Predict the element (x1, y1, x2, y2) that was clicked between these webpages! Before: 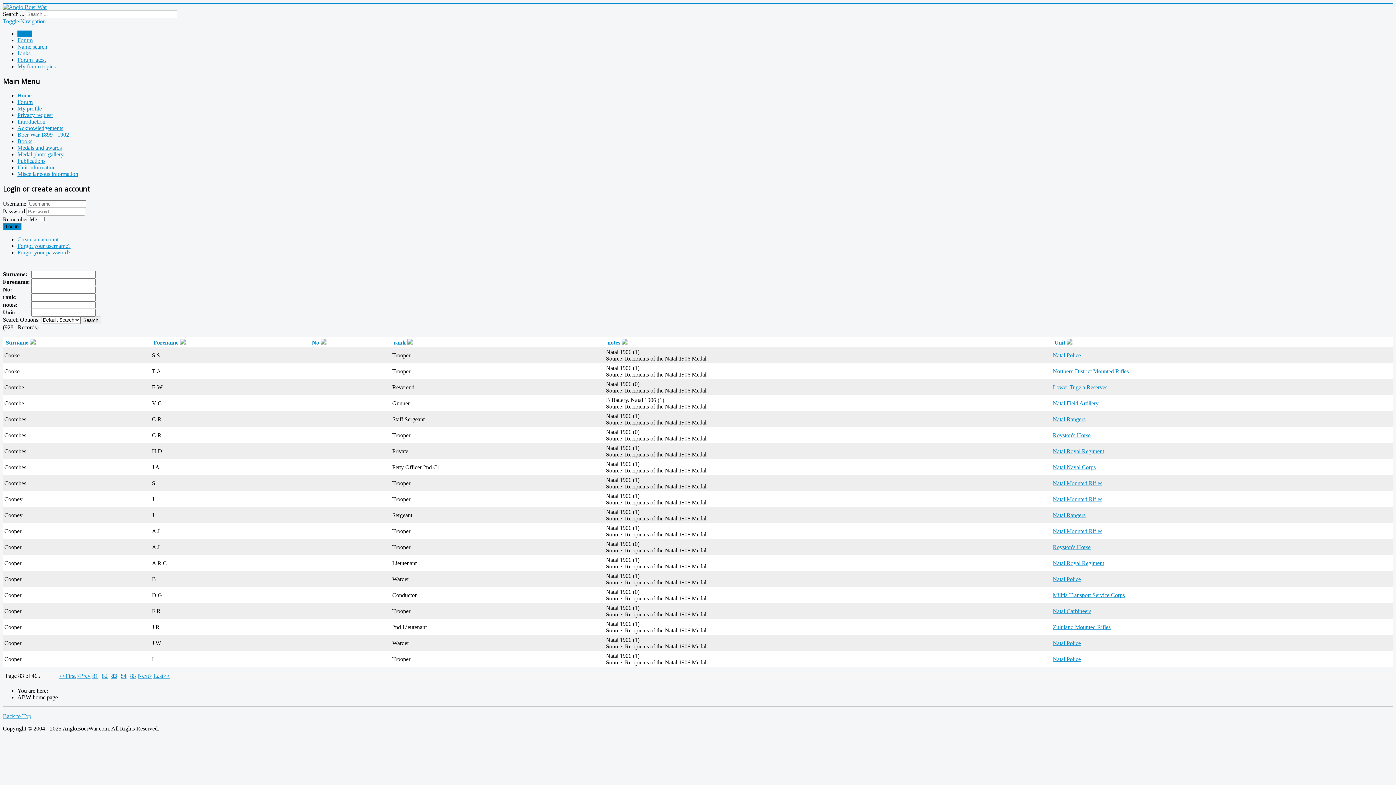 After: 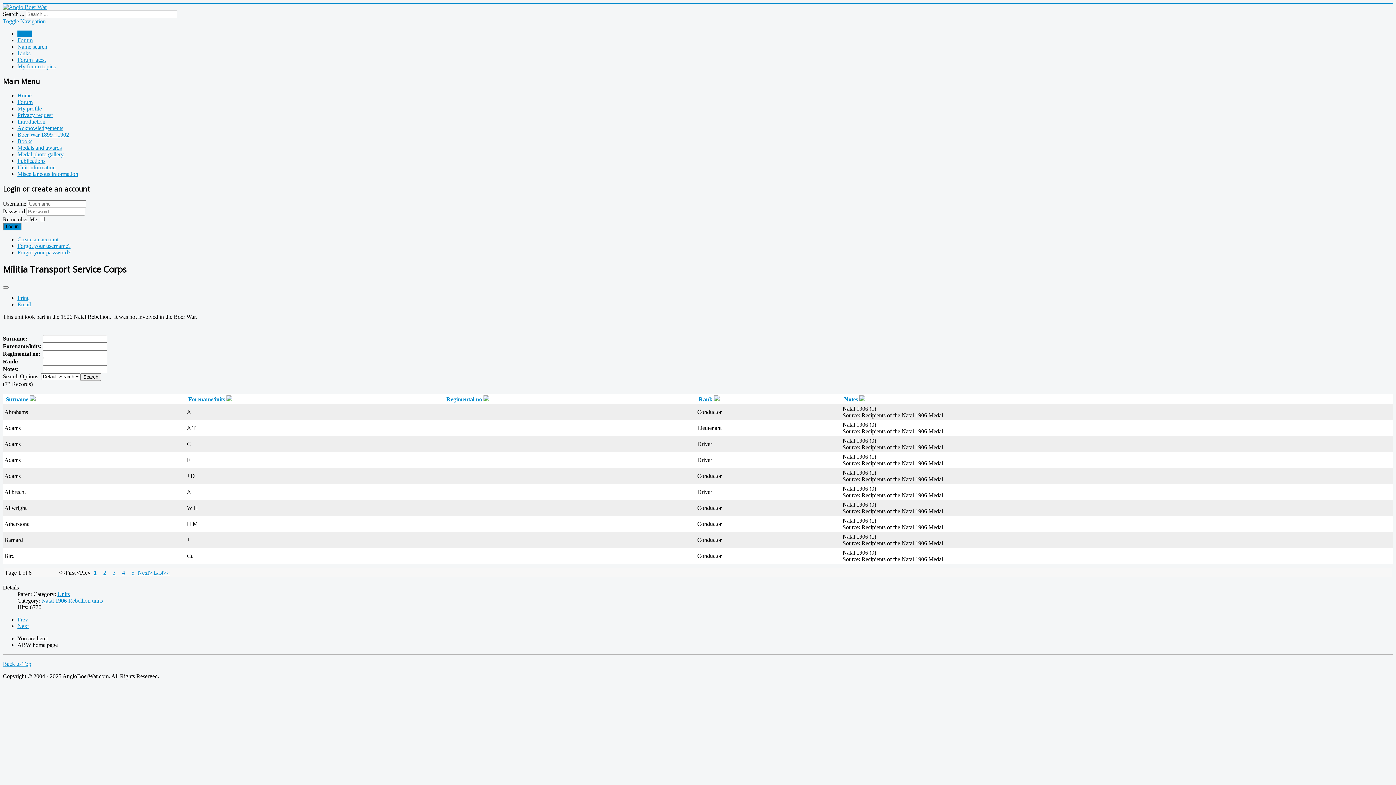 Action: label: Militia Transport Service Corps bbox: (1053, 592, 1125, 598)